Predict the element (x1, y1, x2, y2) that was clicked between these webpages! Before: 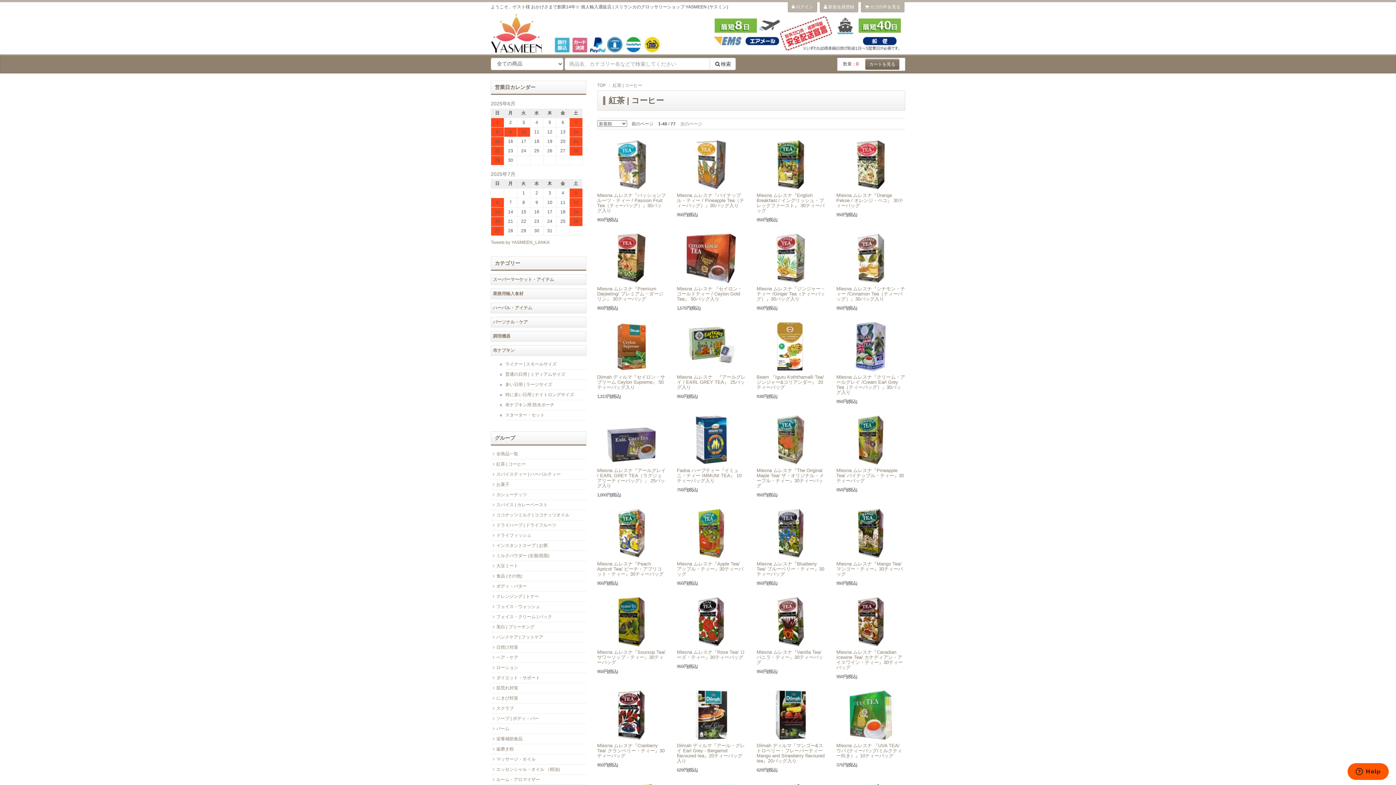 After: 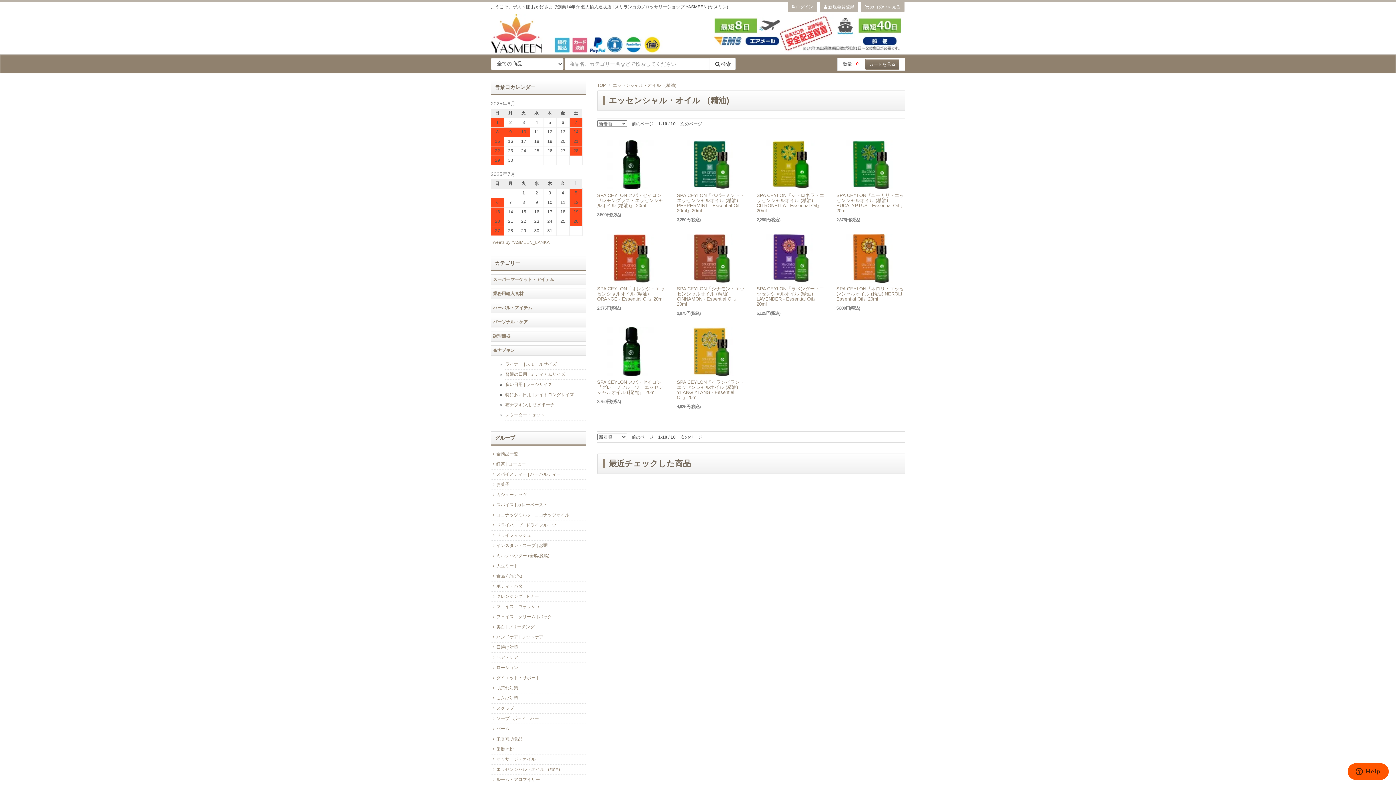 Action: label: エッセンシャル・オイル （精油) bbox: (490, 765, 560, 774)